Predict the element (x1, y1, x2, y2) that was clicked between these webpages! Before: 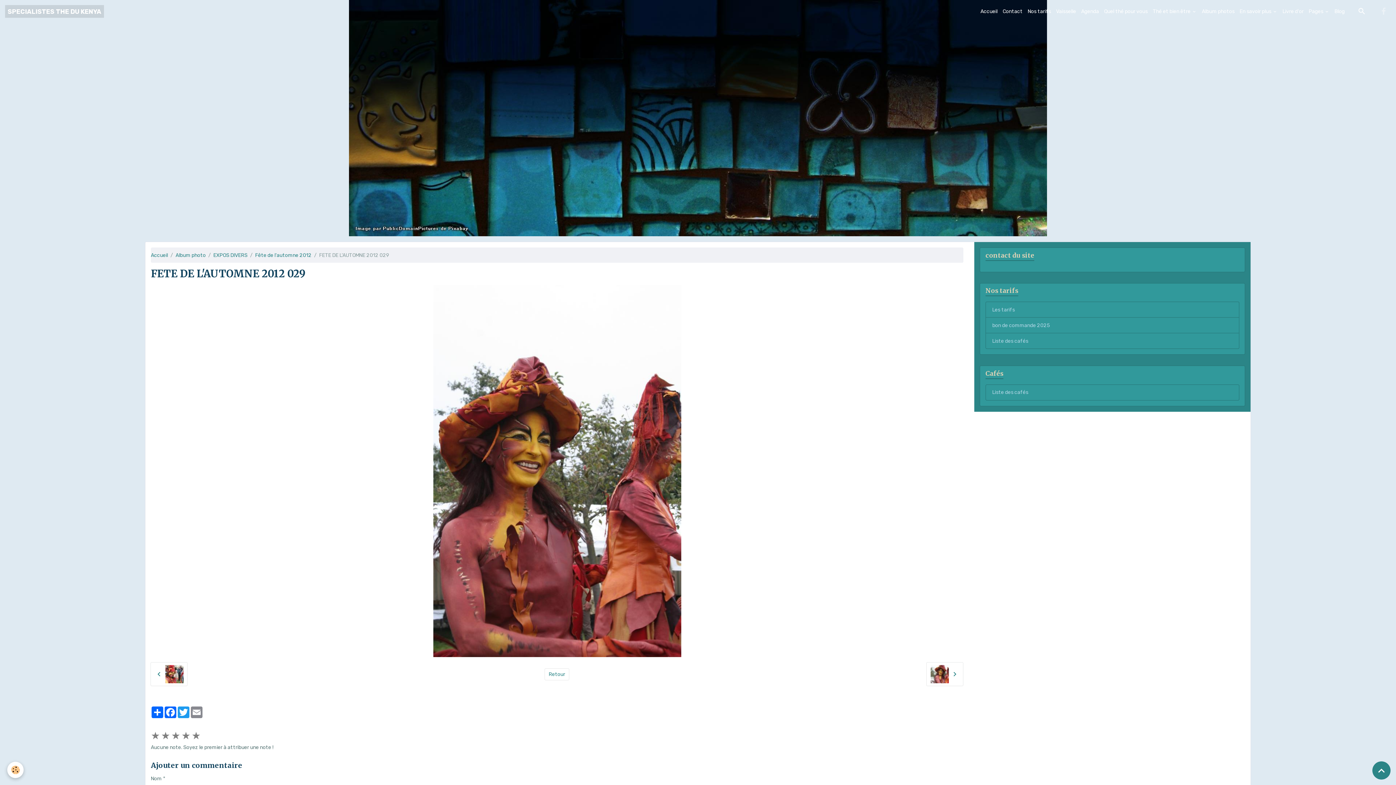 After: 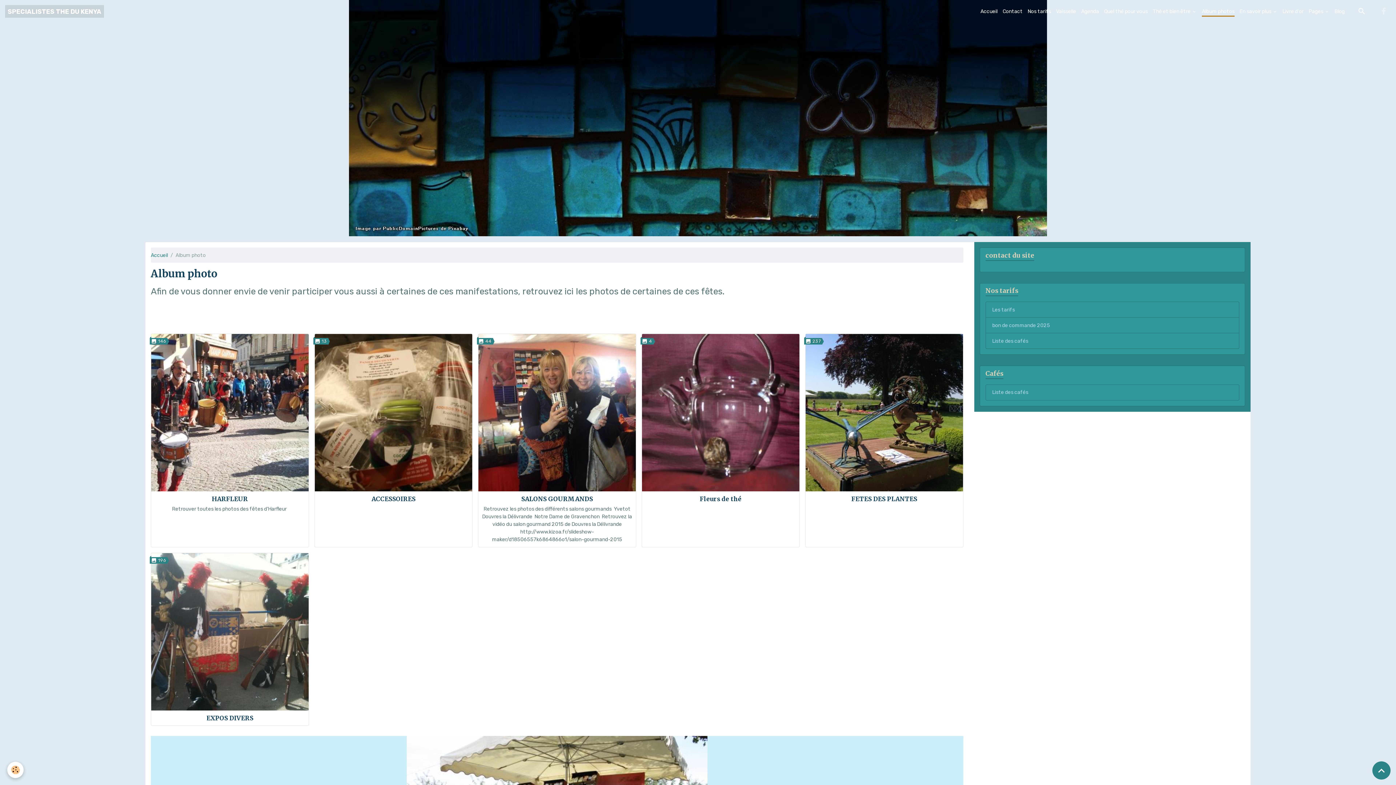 Action: bbox: (175, 252, 205, 258) label: Album photo